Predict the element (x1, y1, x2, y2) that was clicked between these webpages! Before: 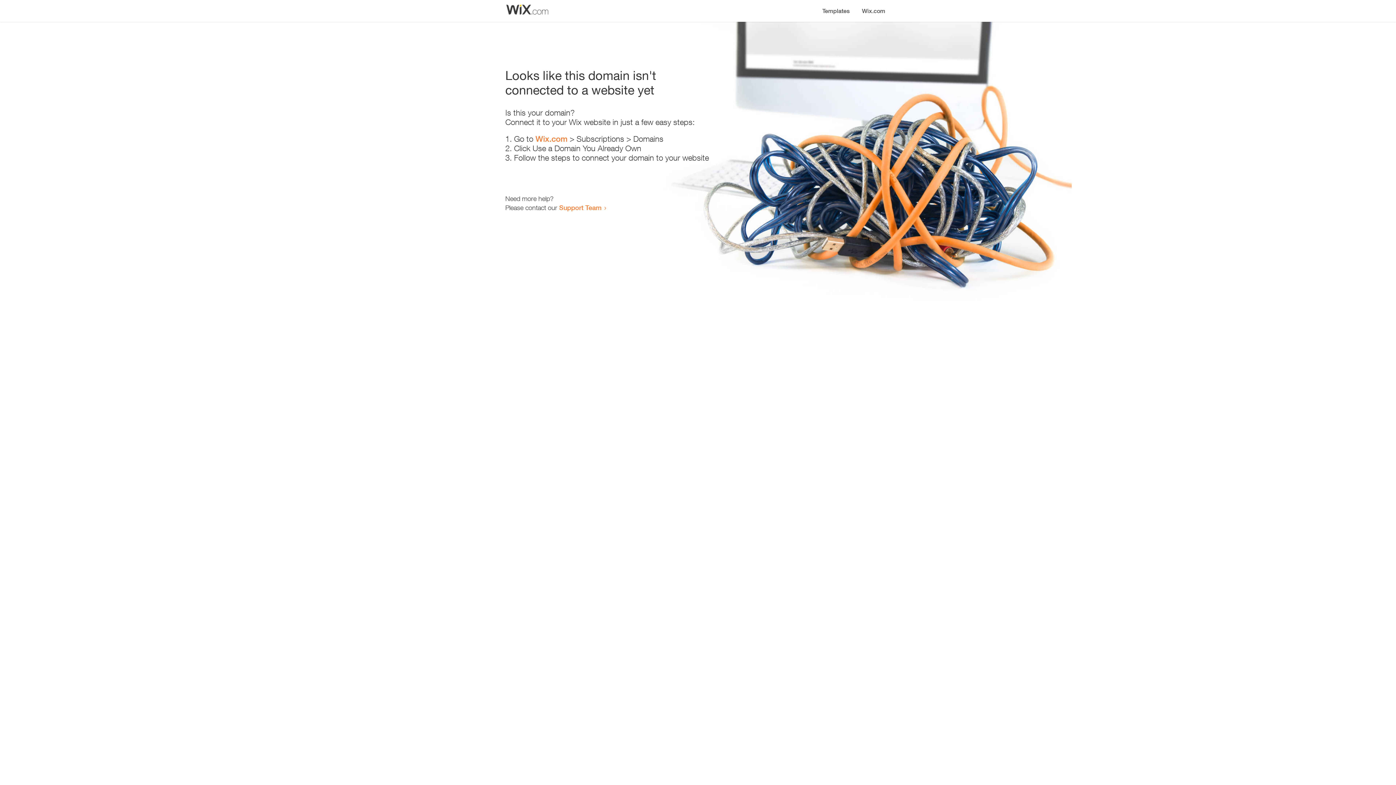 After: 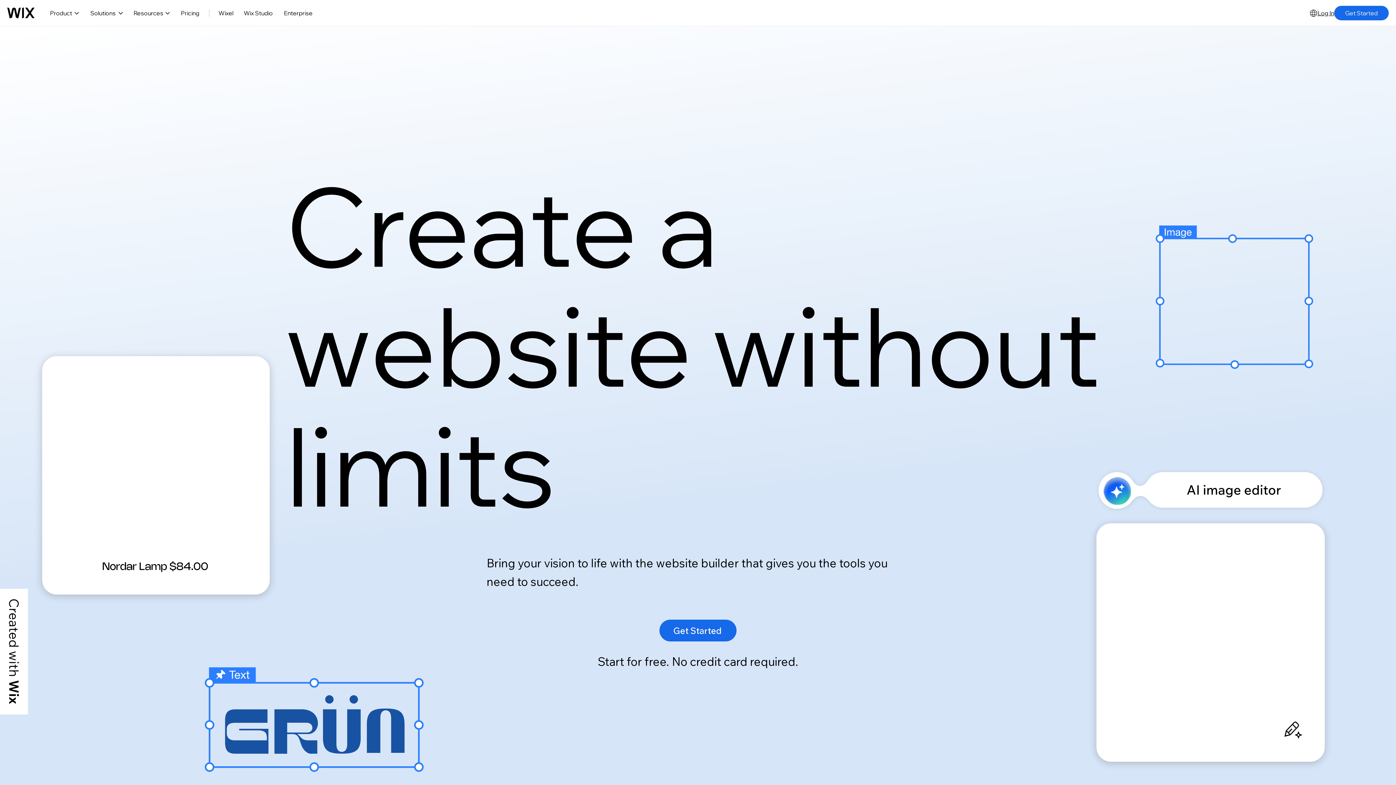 Action: bbox: (535, 134, 567, 143) label: Wix.com